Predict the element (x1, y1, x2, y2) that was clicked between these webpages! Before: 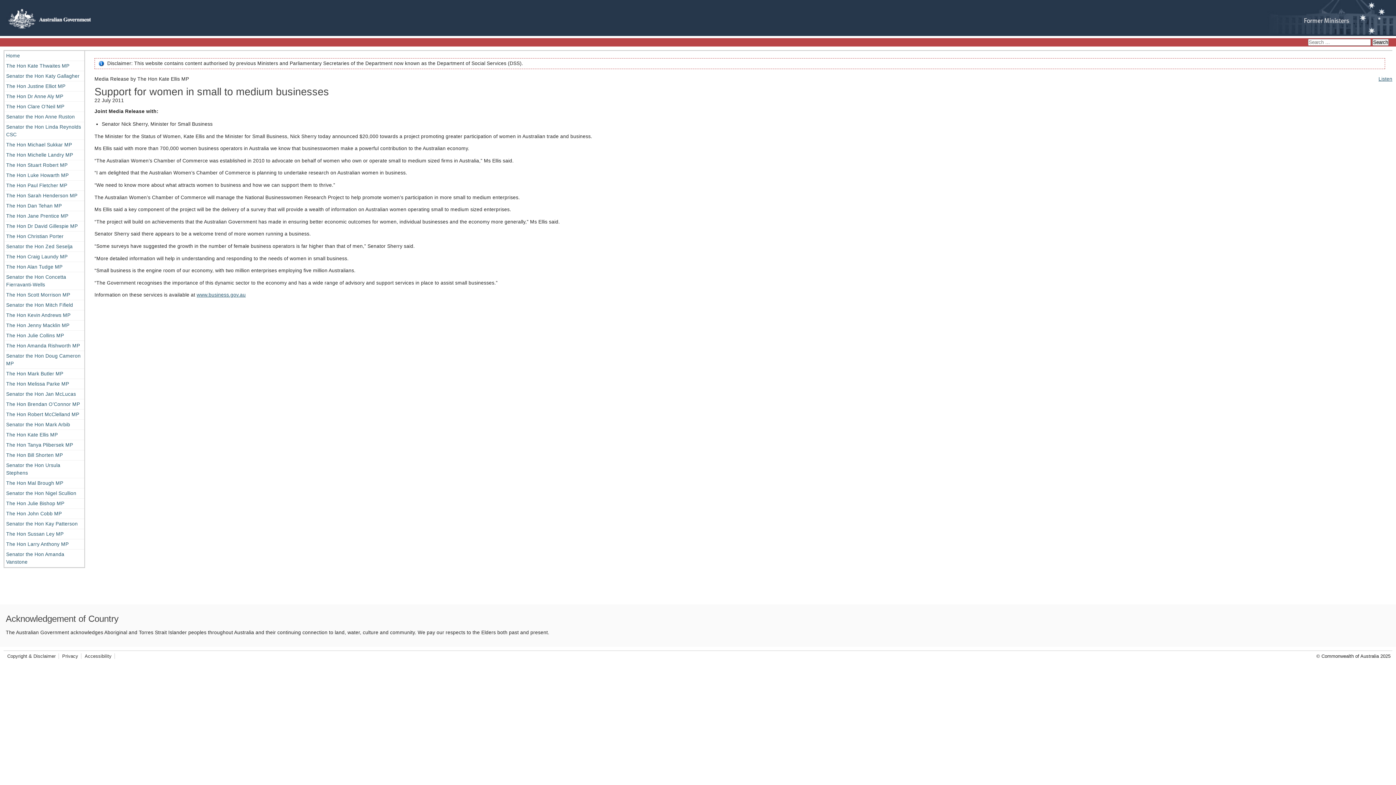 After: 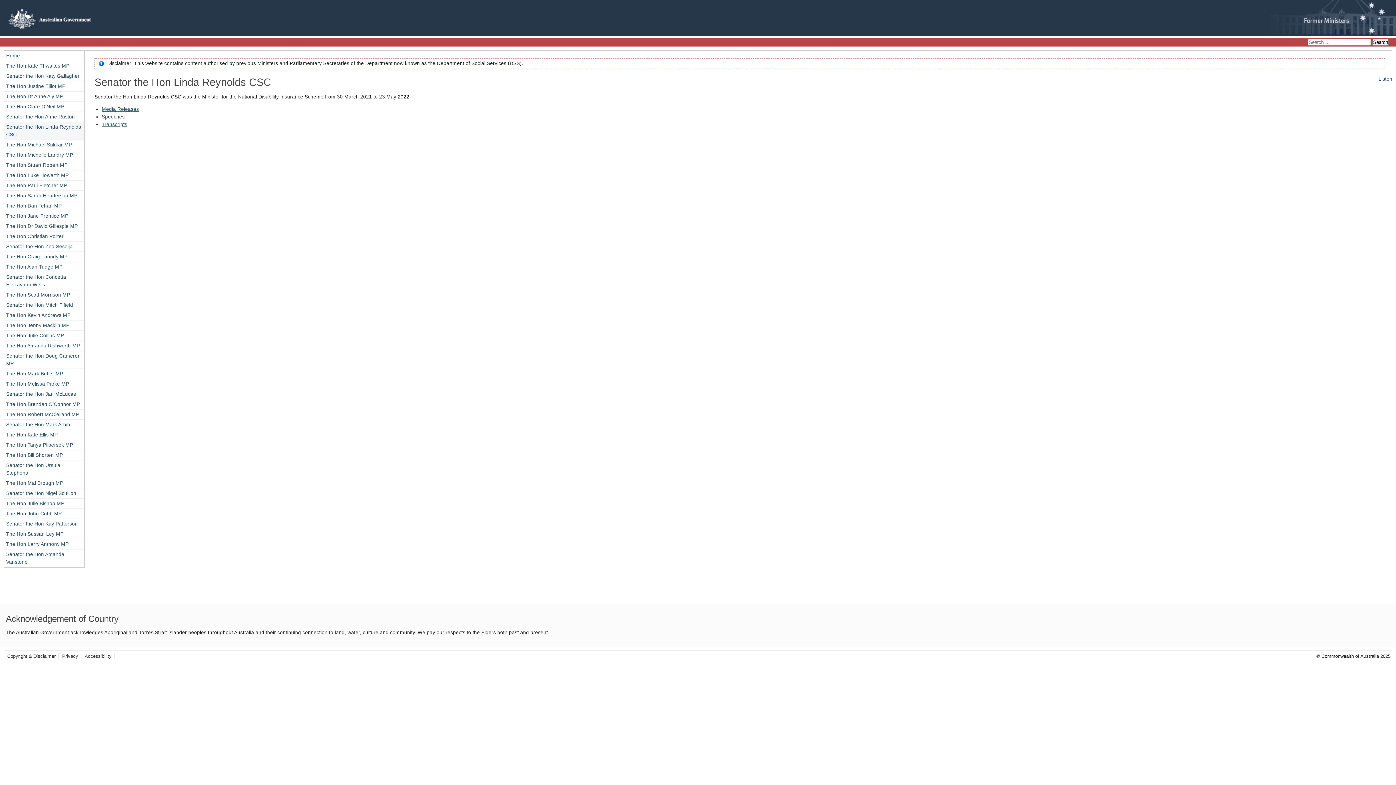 Action: label: Senator the Hon Linda Reynolds CSC bbox: (4, 122, 84, 139)